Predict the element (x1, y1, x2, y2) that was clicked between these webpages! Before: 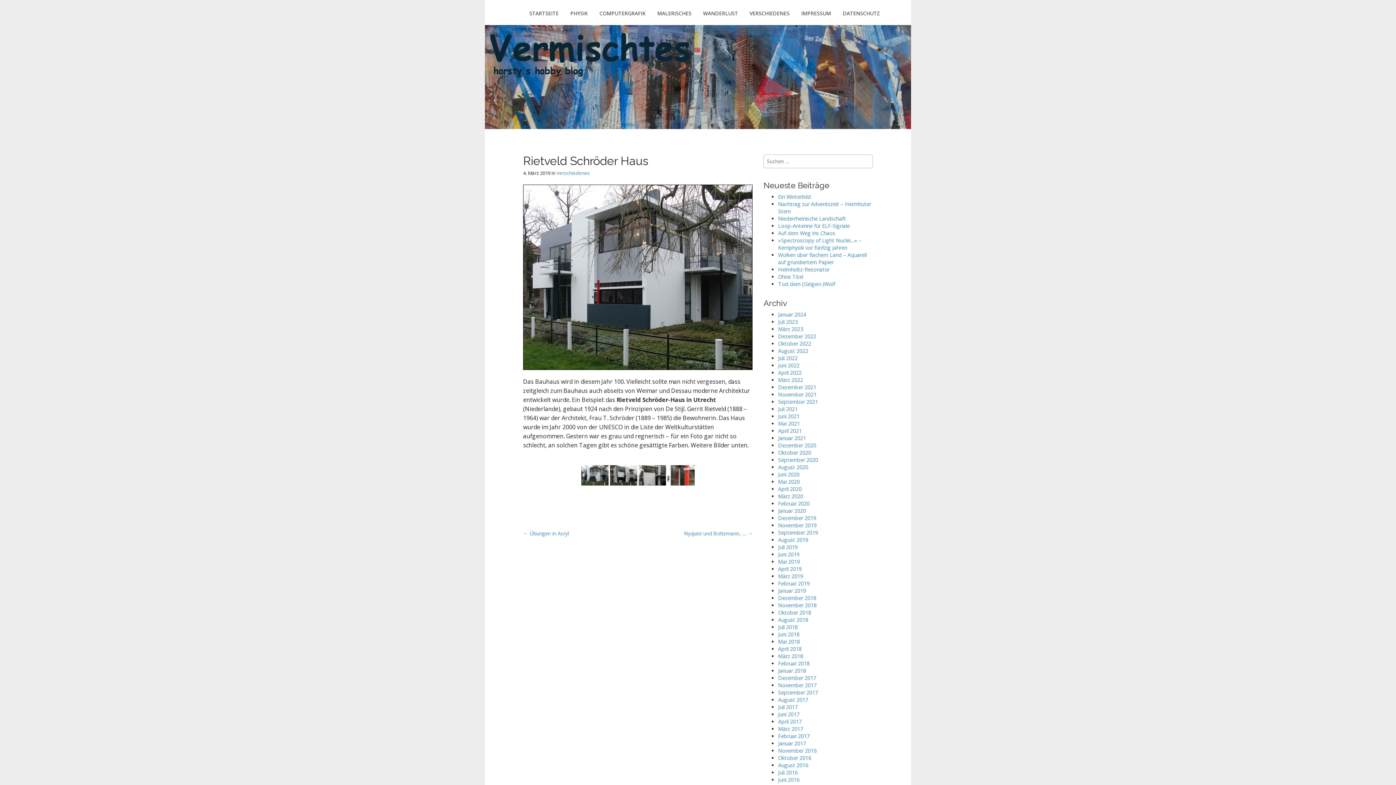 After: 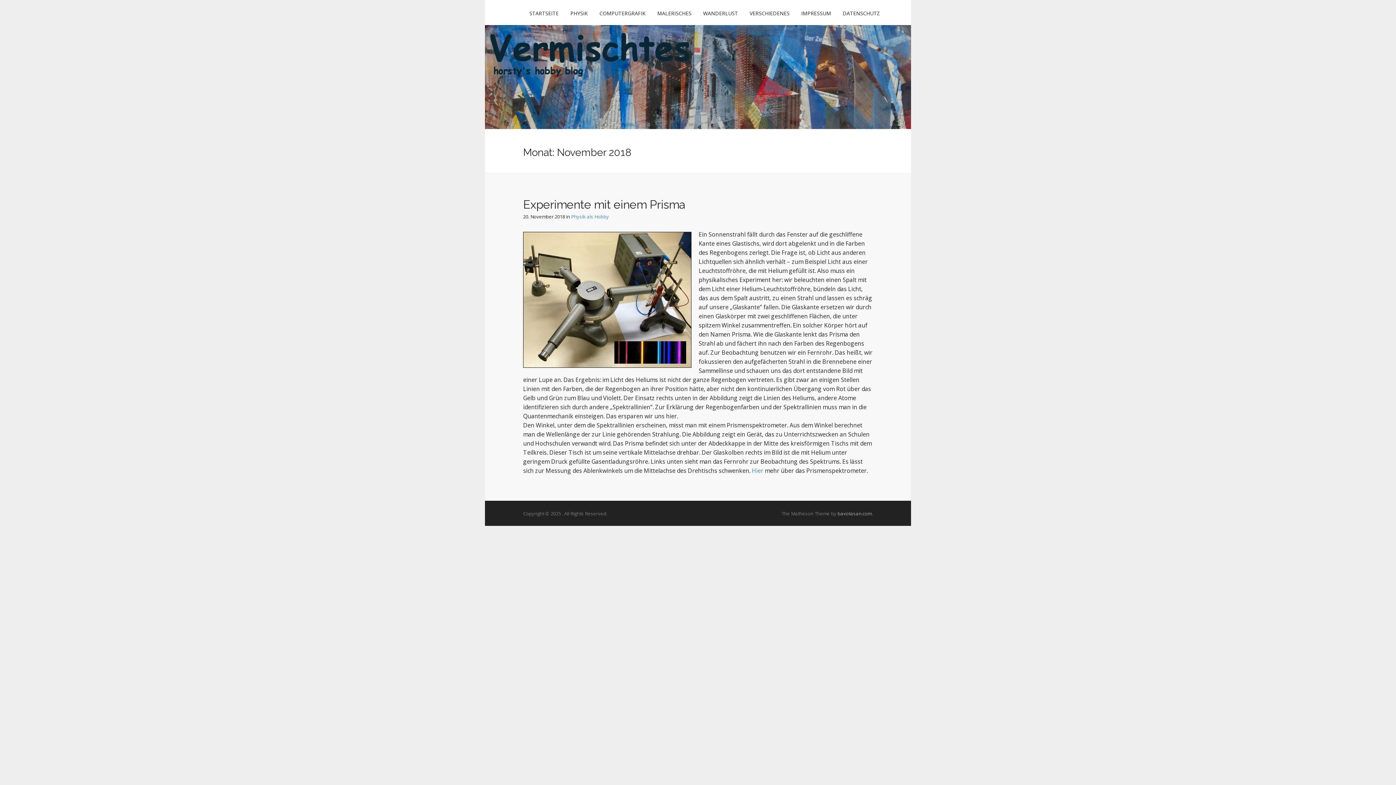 Action: label: November 2018 bbox: (778, 602, 816, 609)